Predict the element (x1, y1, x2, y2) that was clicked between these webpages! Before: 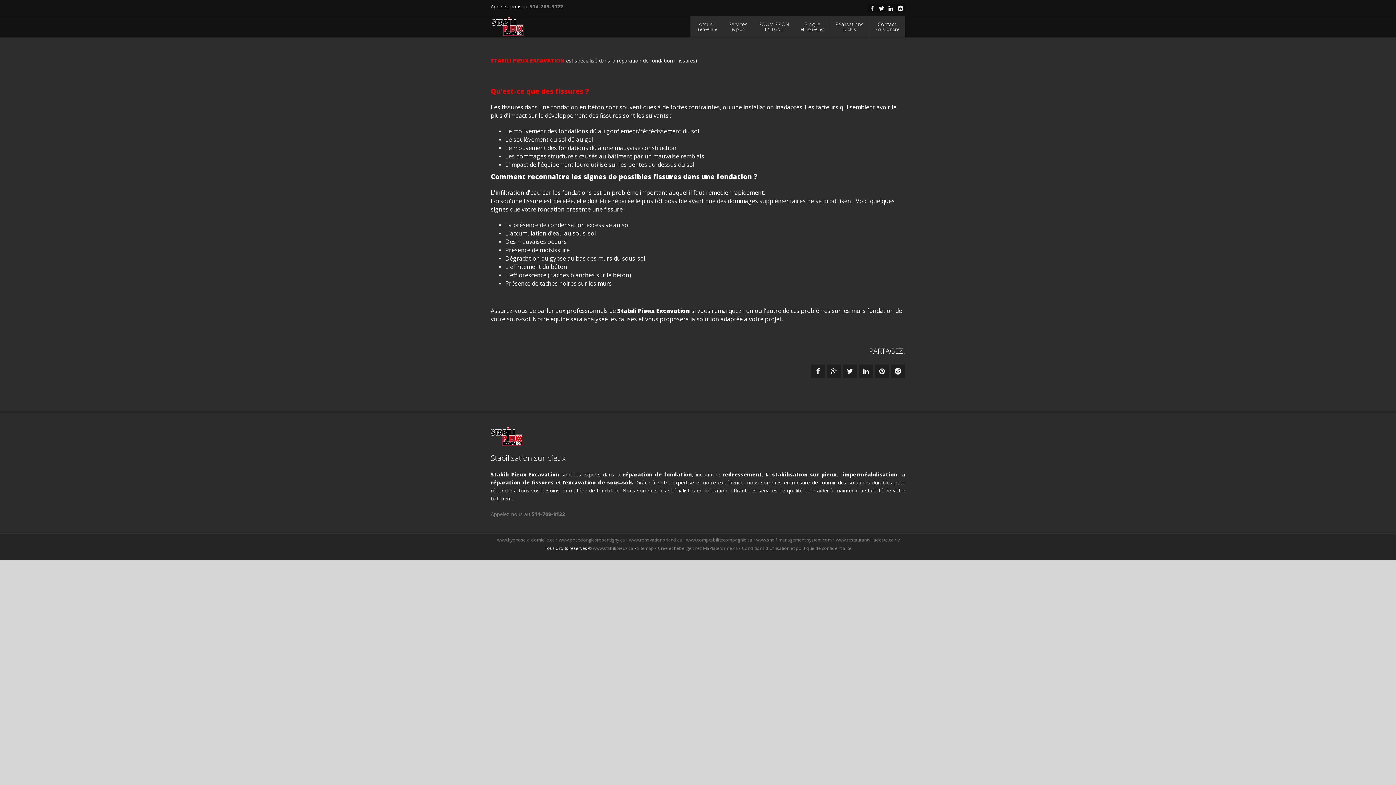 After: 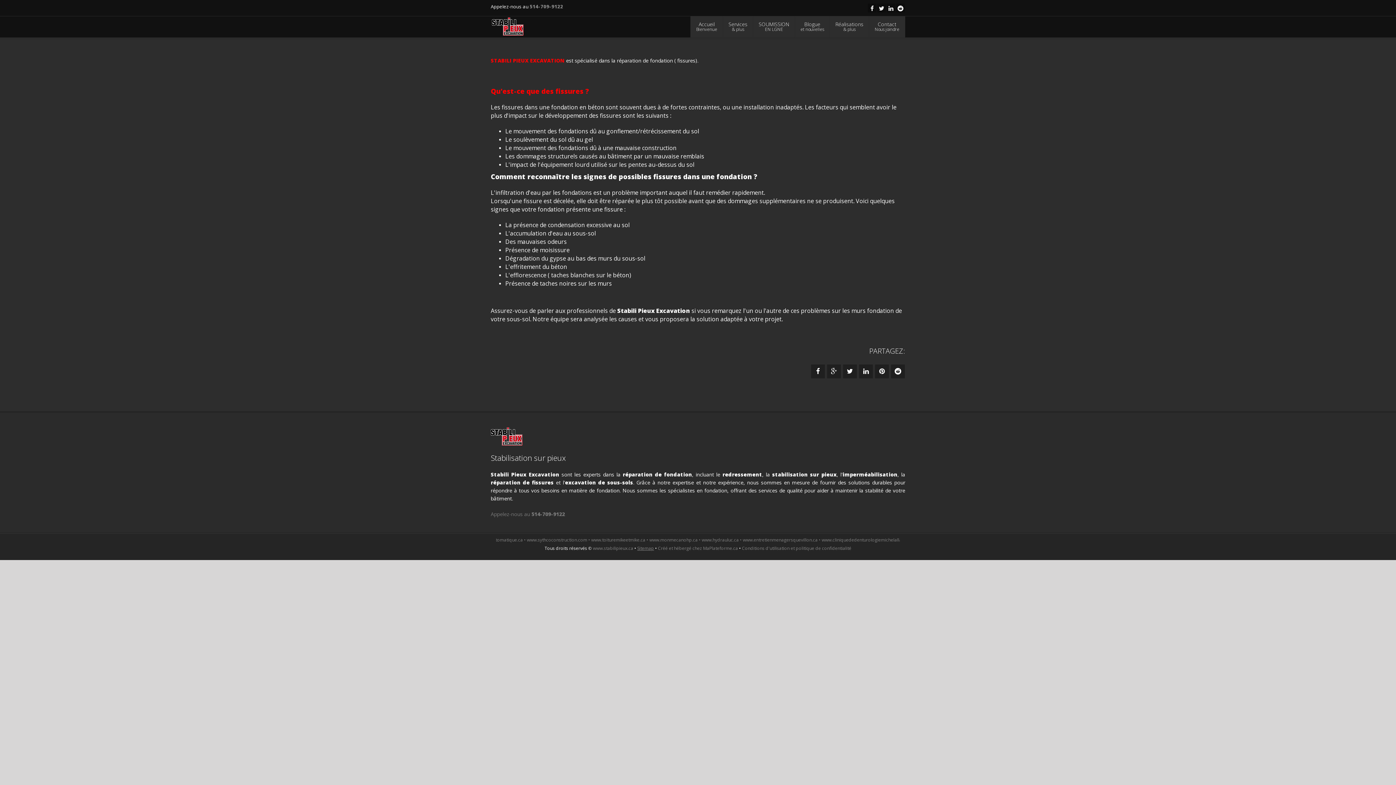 Action: label: Sitemap bbox: (637, 545, 654, 551)